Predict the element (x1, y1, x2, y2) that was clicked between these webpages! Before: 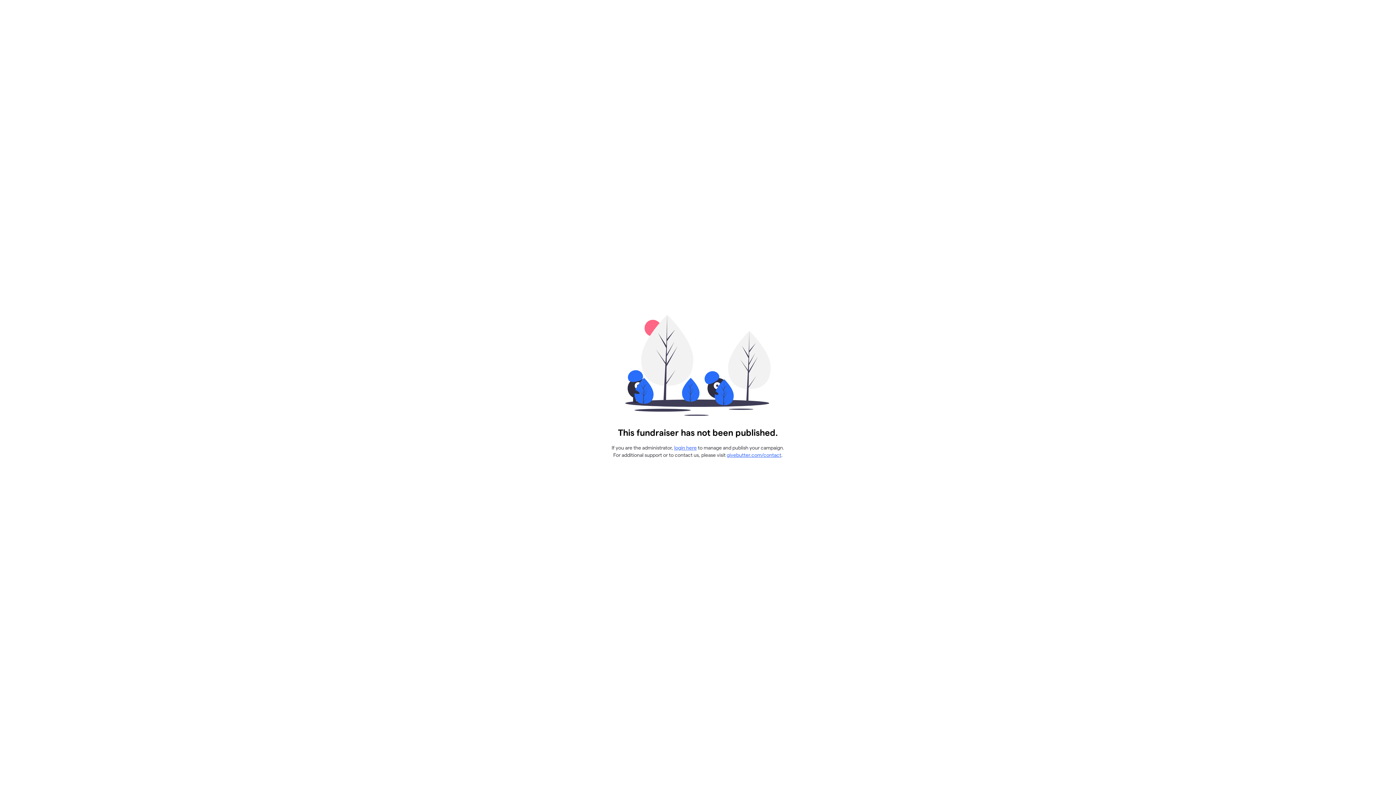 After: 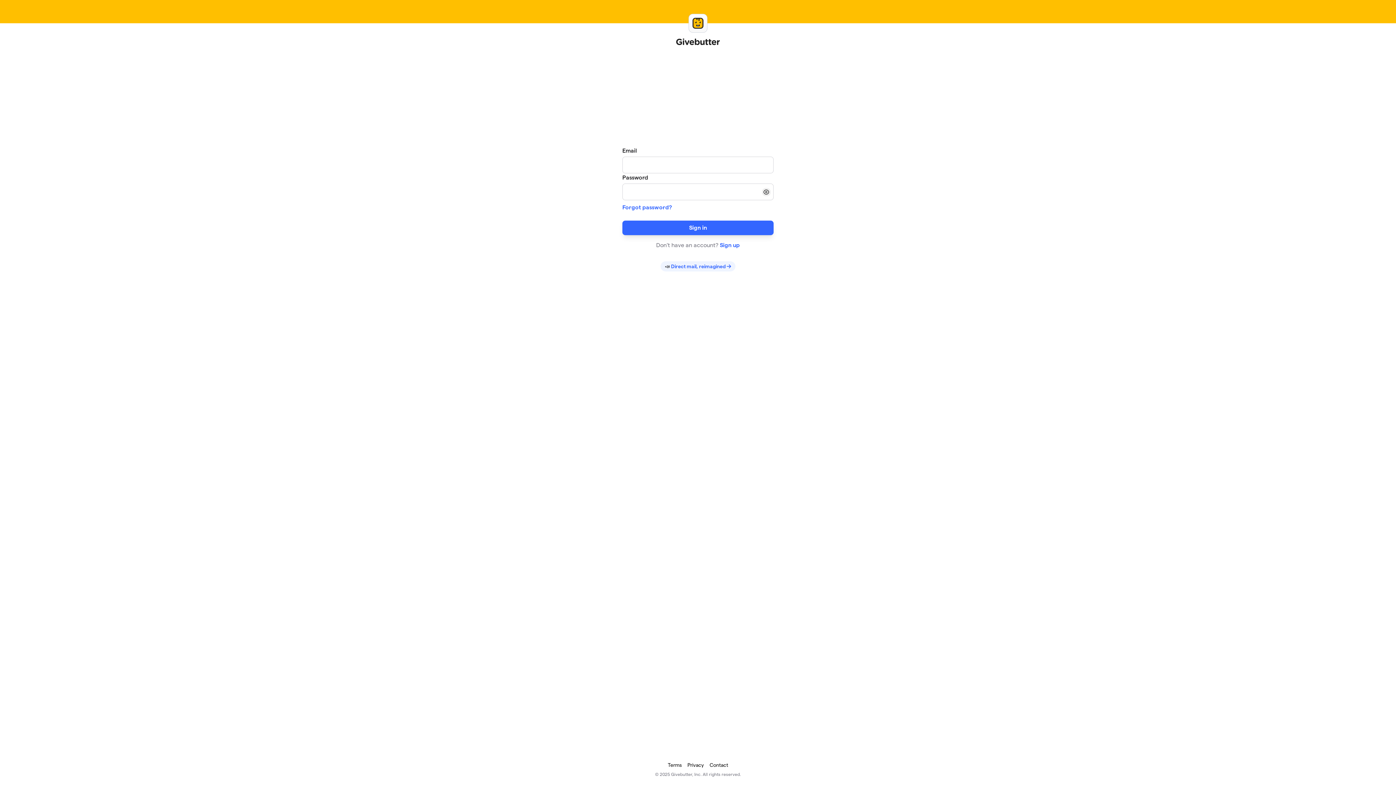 Action: bbox: (674, 444, 696, 450) label: login here